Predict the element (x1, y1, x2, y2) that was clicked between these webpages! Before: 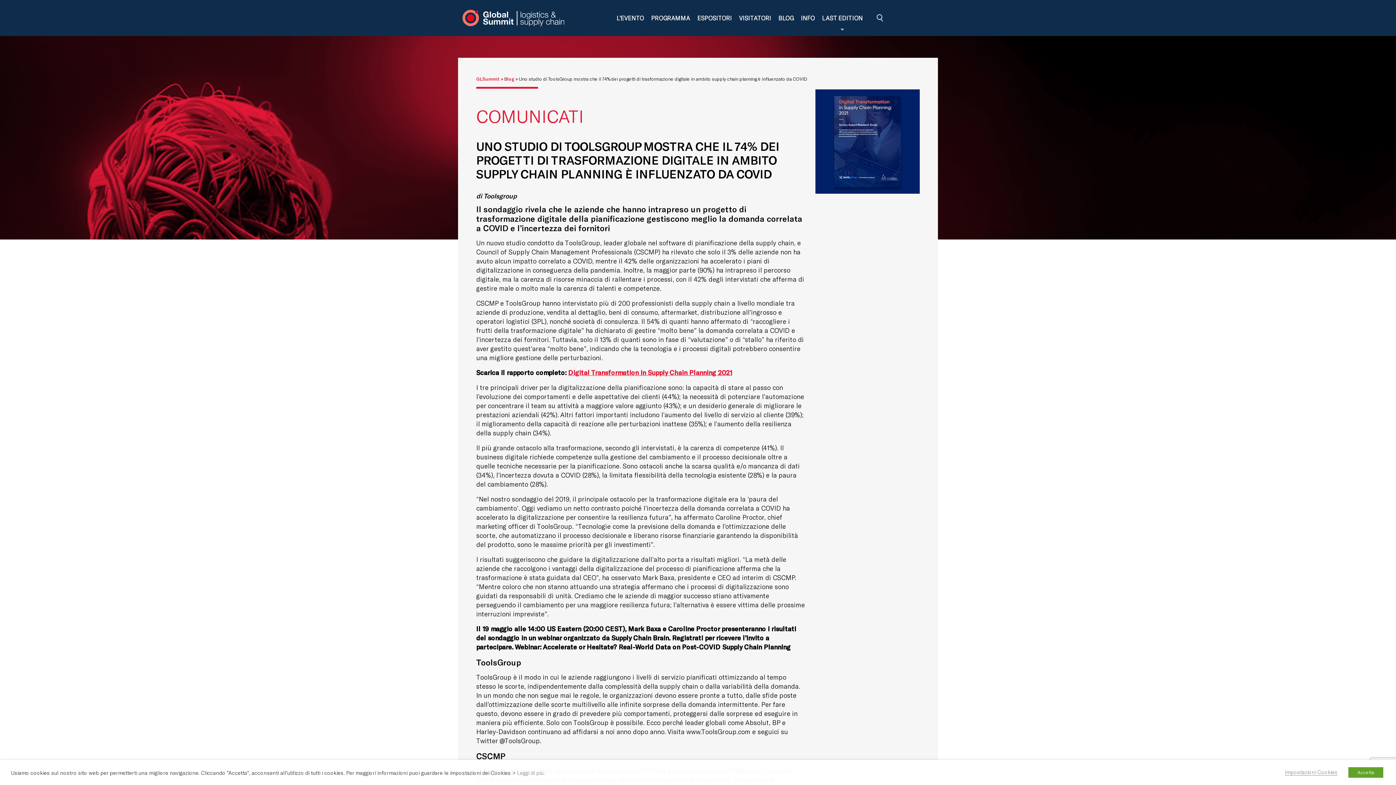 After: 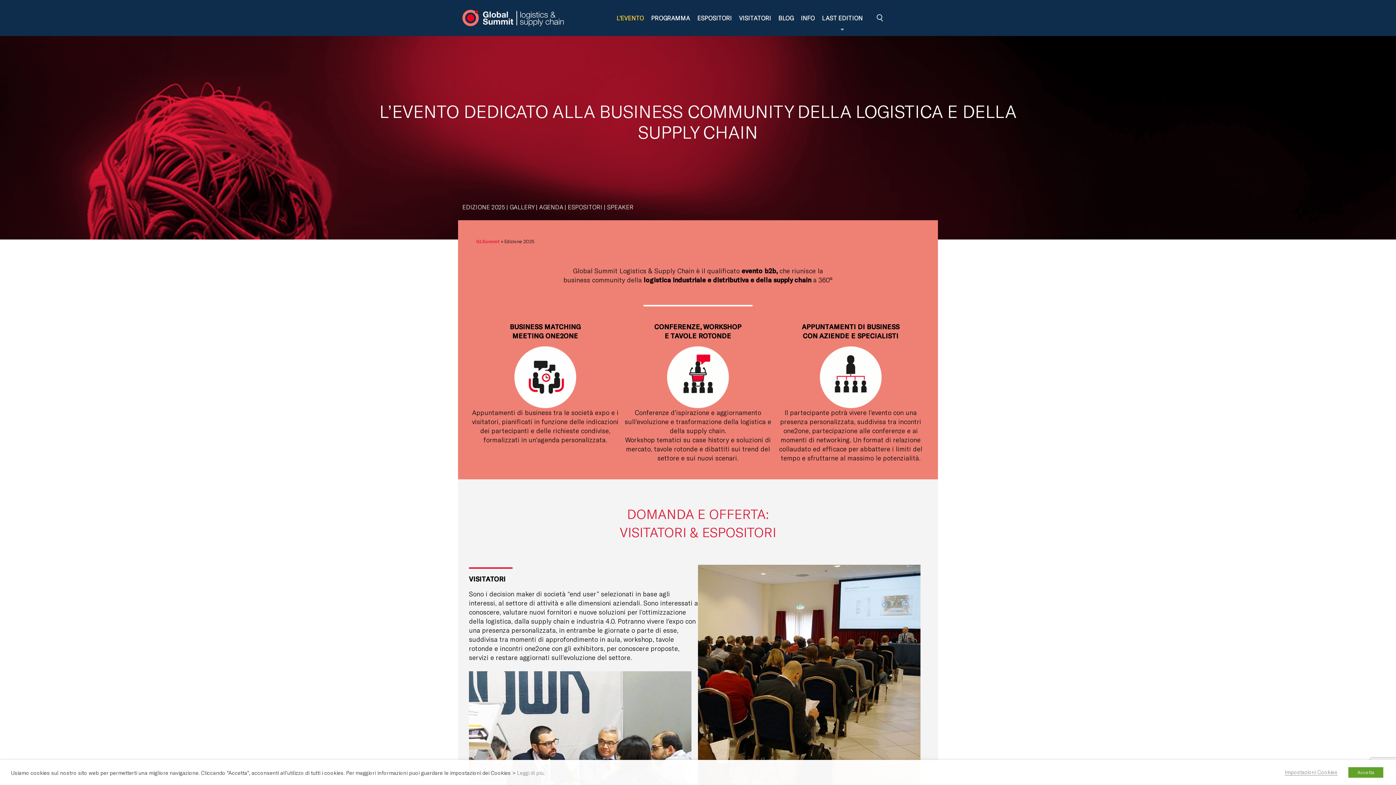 Action: bbox: (613, 2, 647, 33) label: L’EVENTO